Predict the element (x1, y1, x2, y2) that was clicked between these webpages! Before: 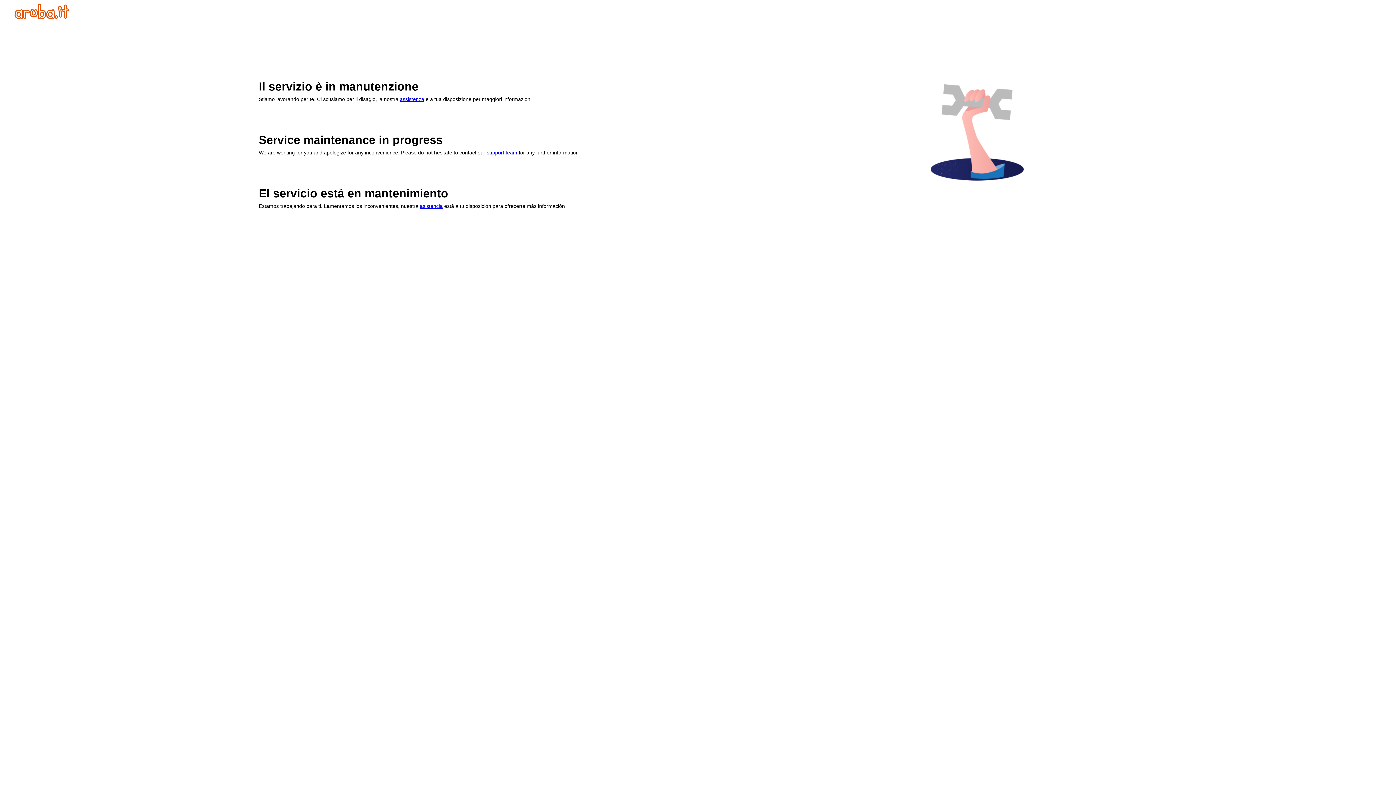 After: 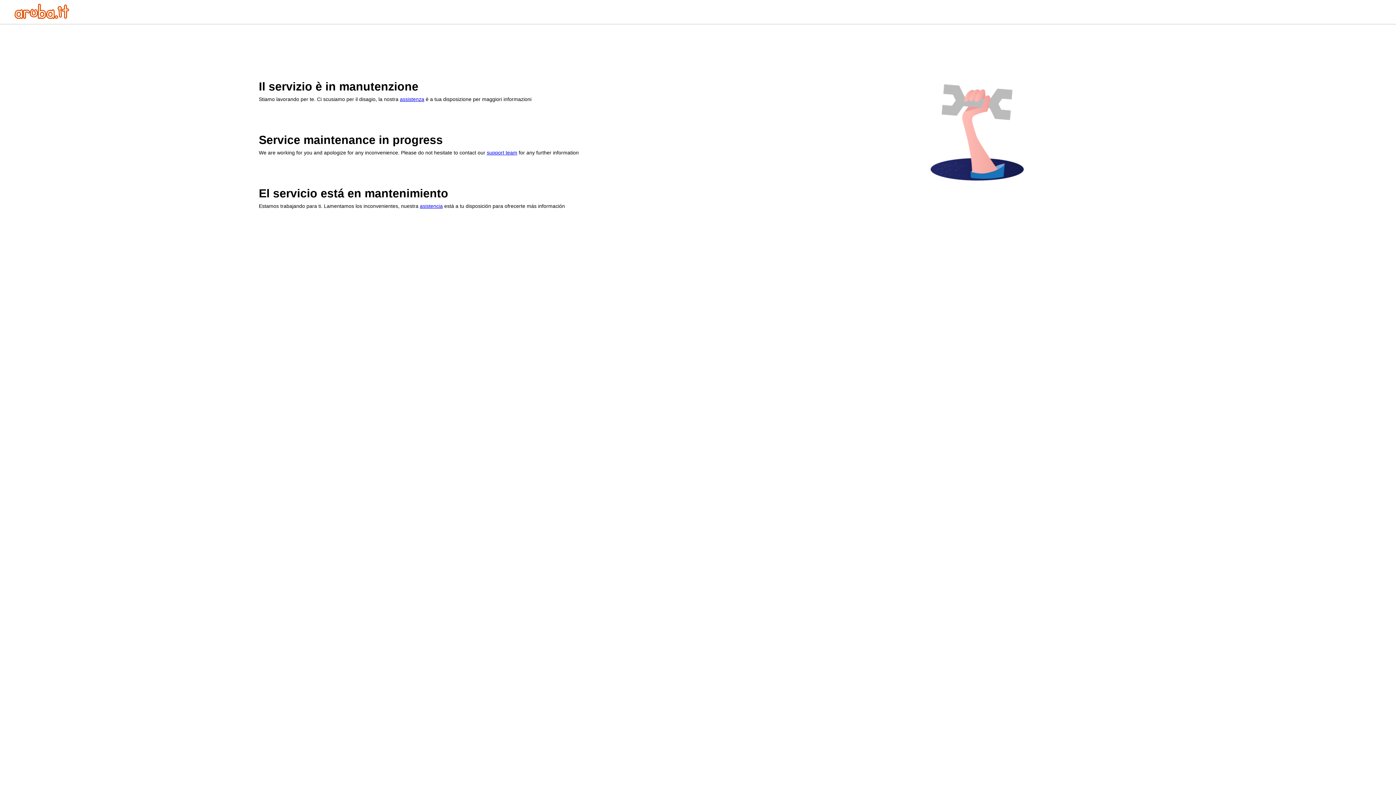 Action: label: asistencia bbox: (420, 203, 442, 209)